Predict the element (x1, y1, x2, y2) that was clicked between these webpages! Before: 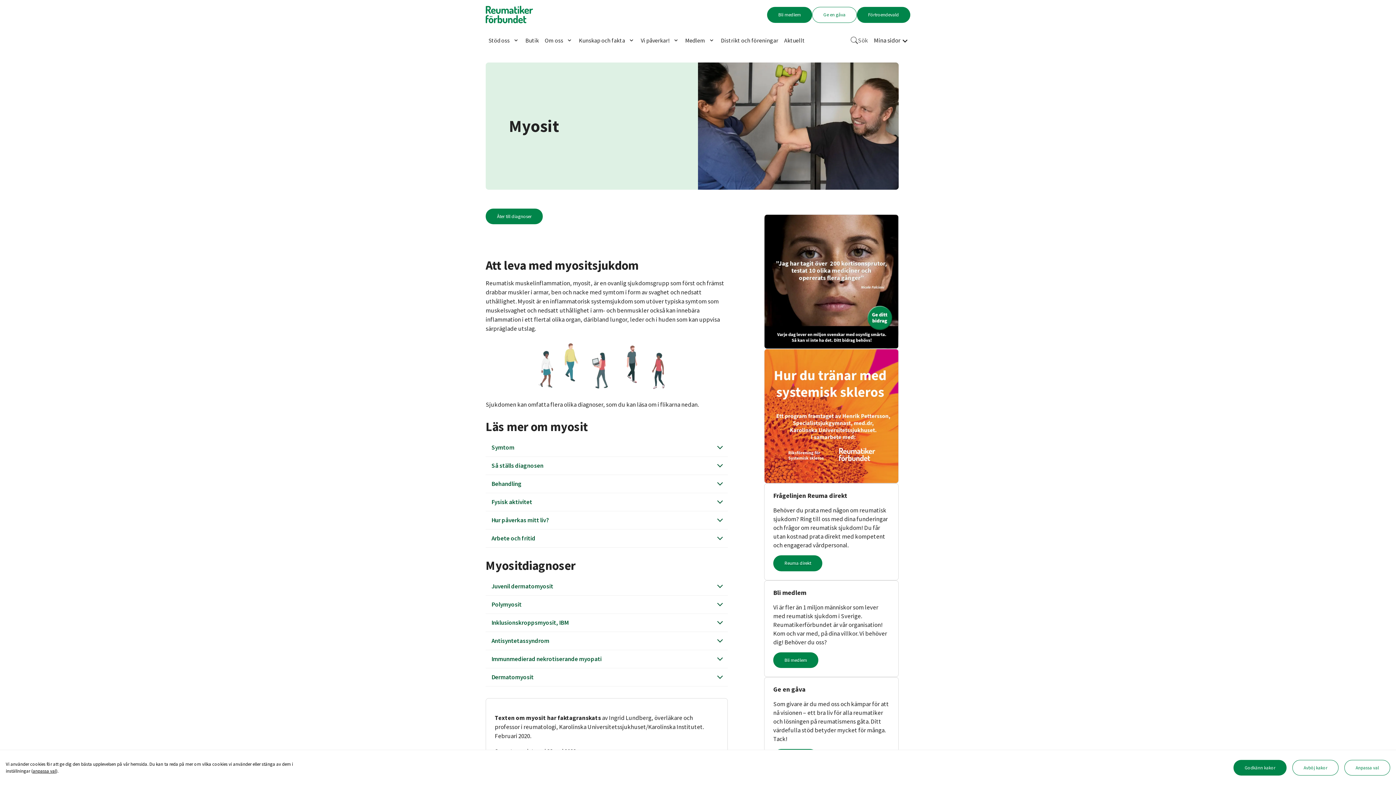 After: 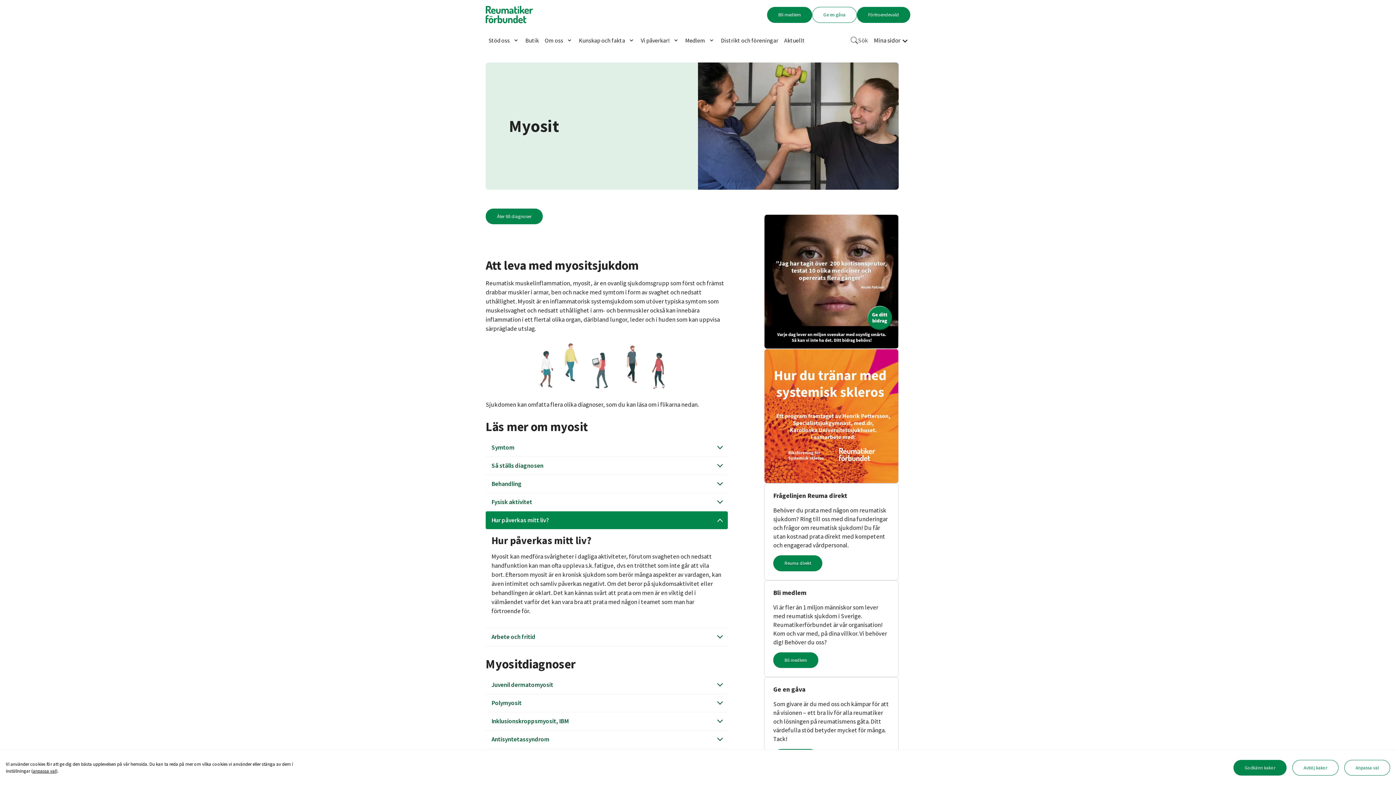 Action: label: Hur påverkas mitt liv? bbox: (485, 511, 728, 529)